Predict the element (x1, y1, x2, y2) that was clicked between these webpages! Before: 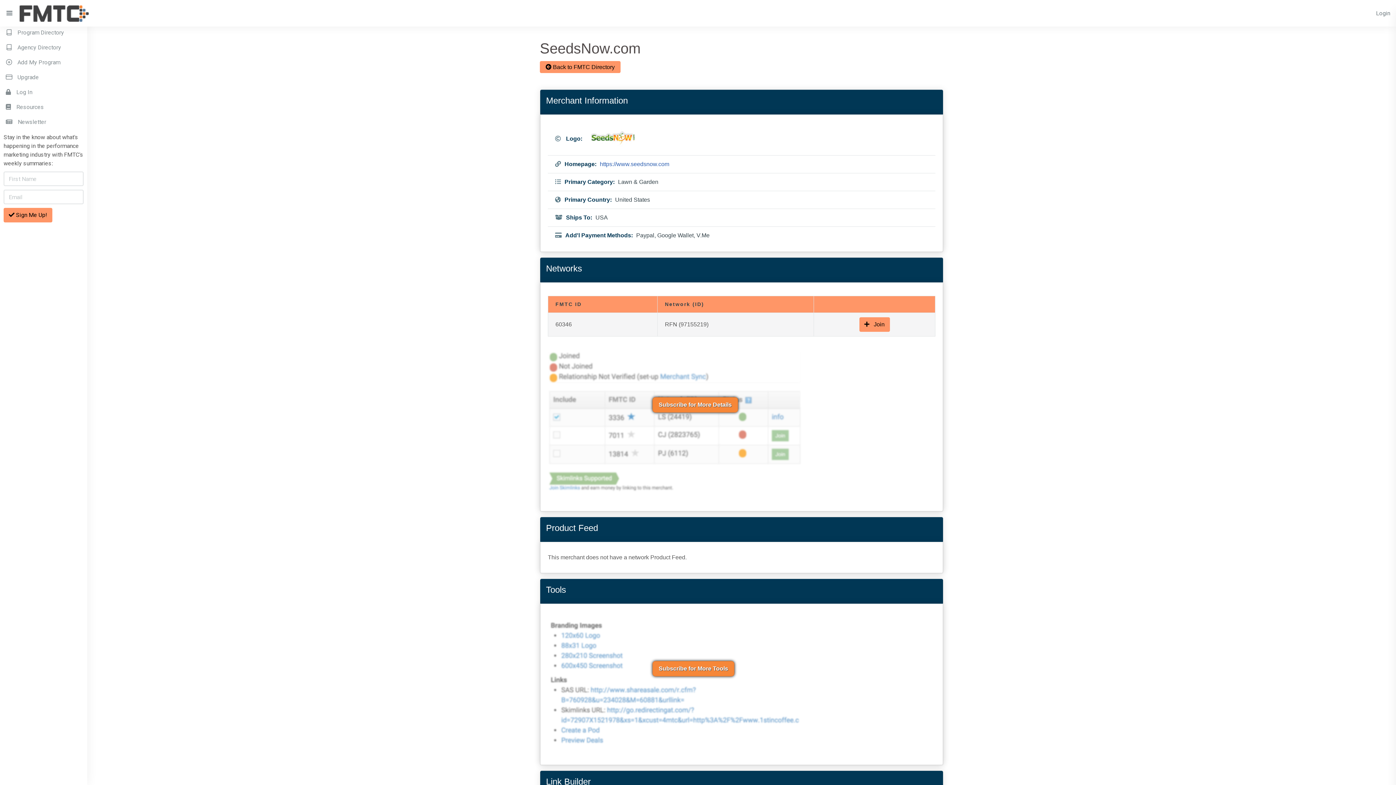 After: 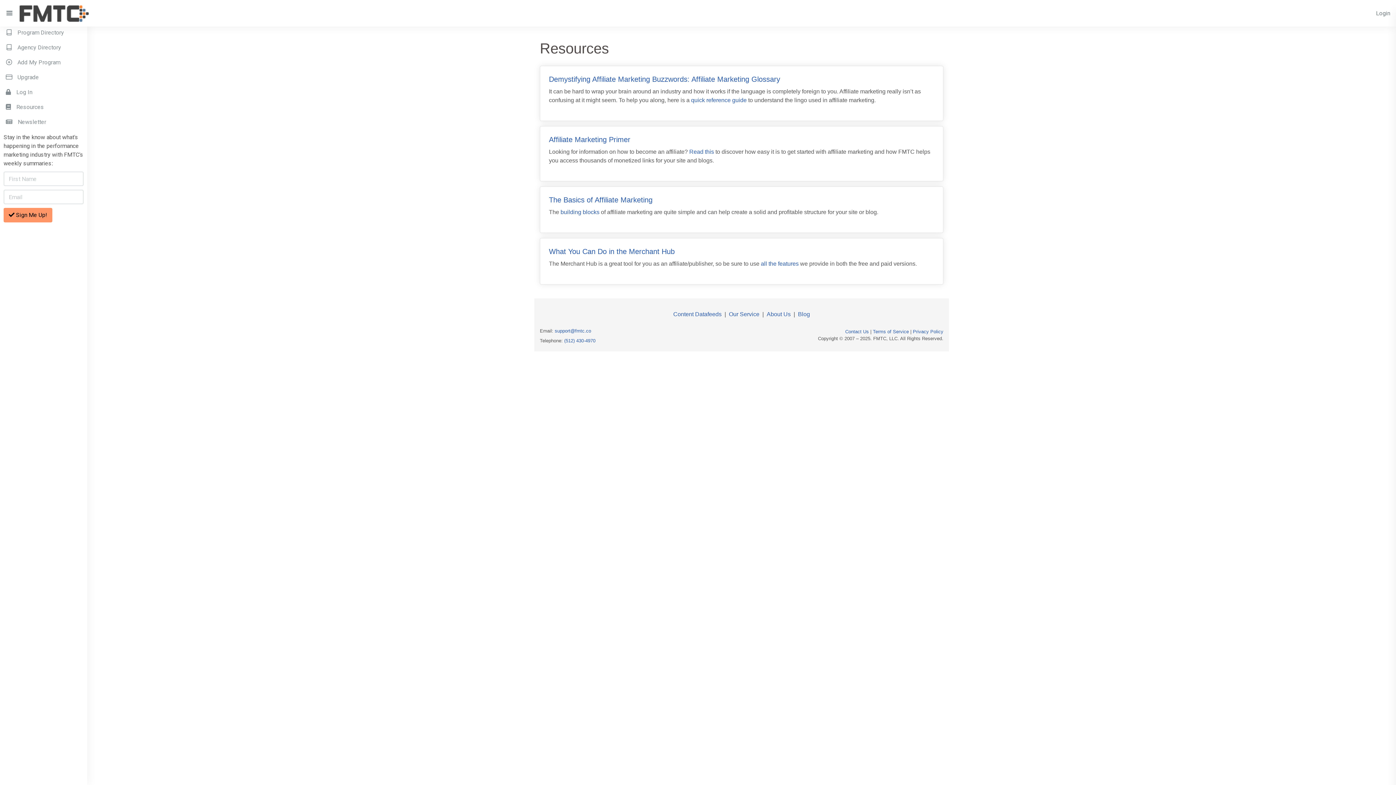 Action: label: Resources bbox: (0, 99, 87, 114)